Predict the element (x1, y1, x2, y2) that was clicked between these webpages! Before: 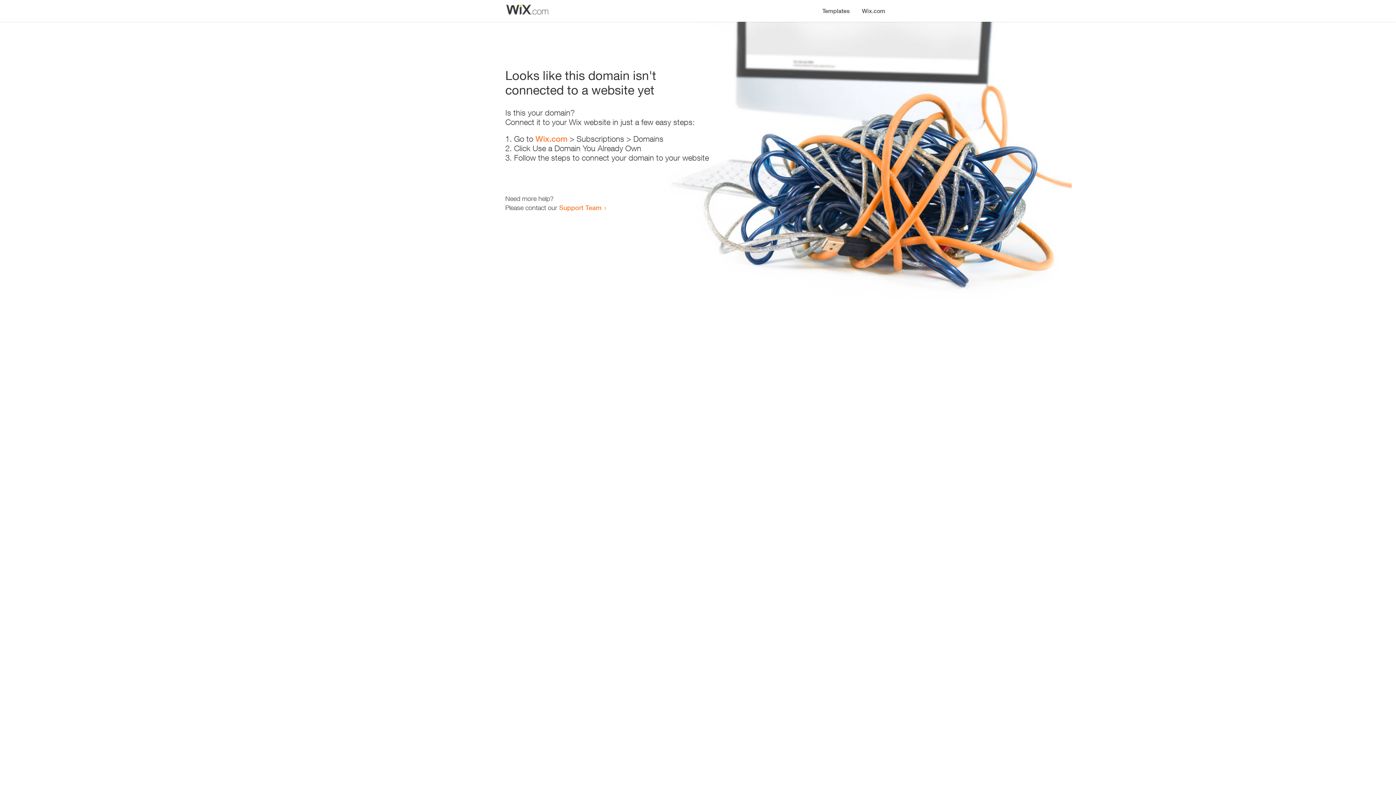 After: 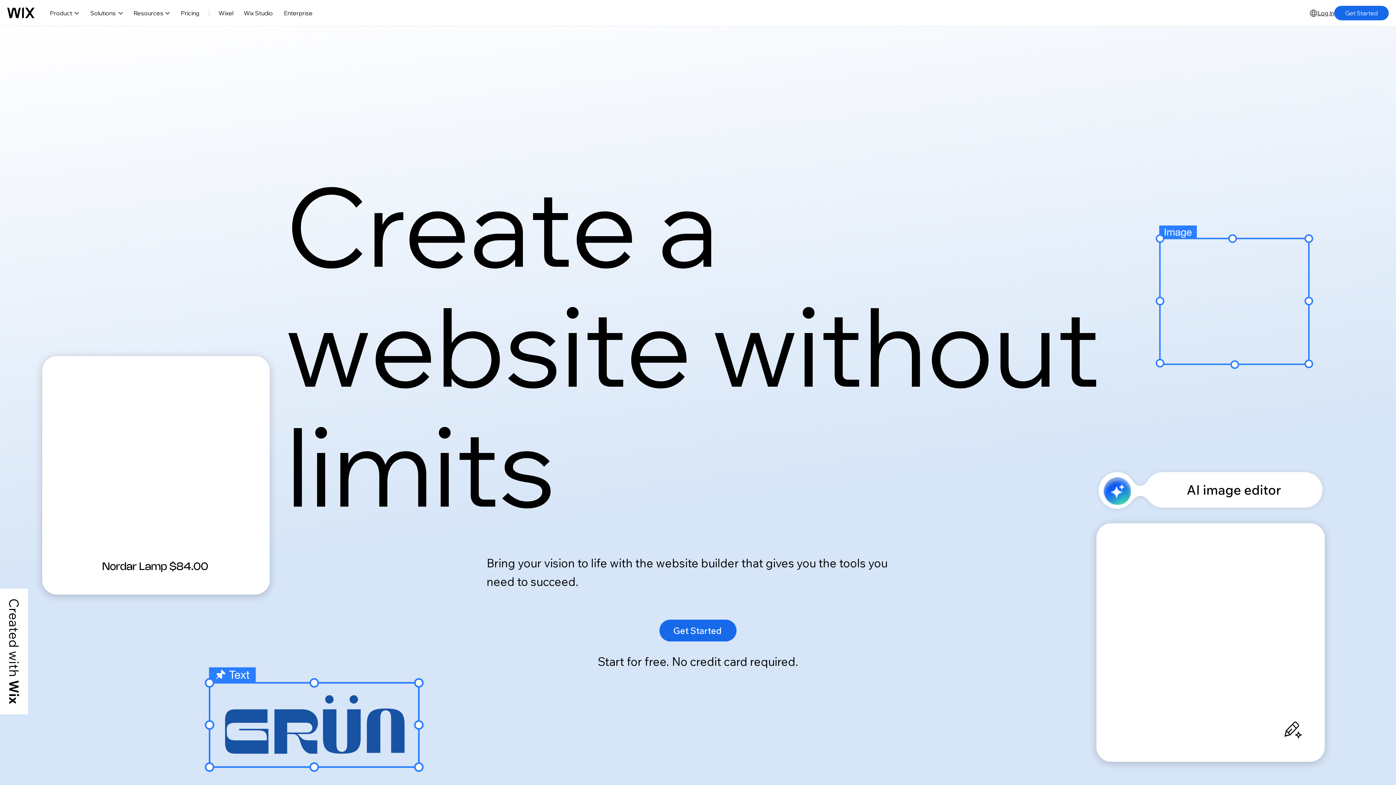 Action: bbox: (856, 0, 890, 14) label: Wix.com